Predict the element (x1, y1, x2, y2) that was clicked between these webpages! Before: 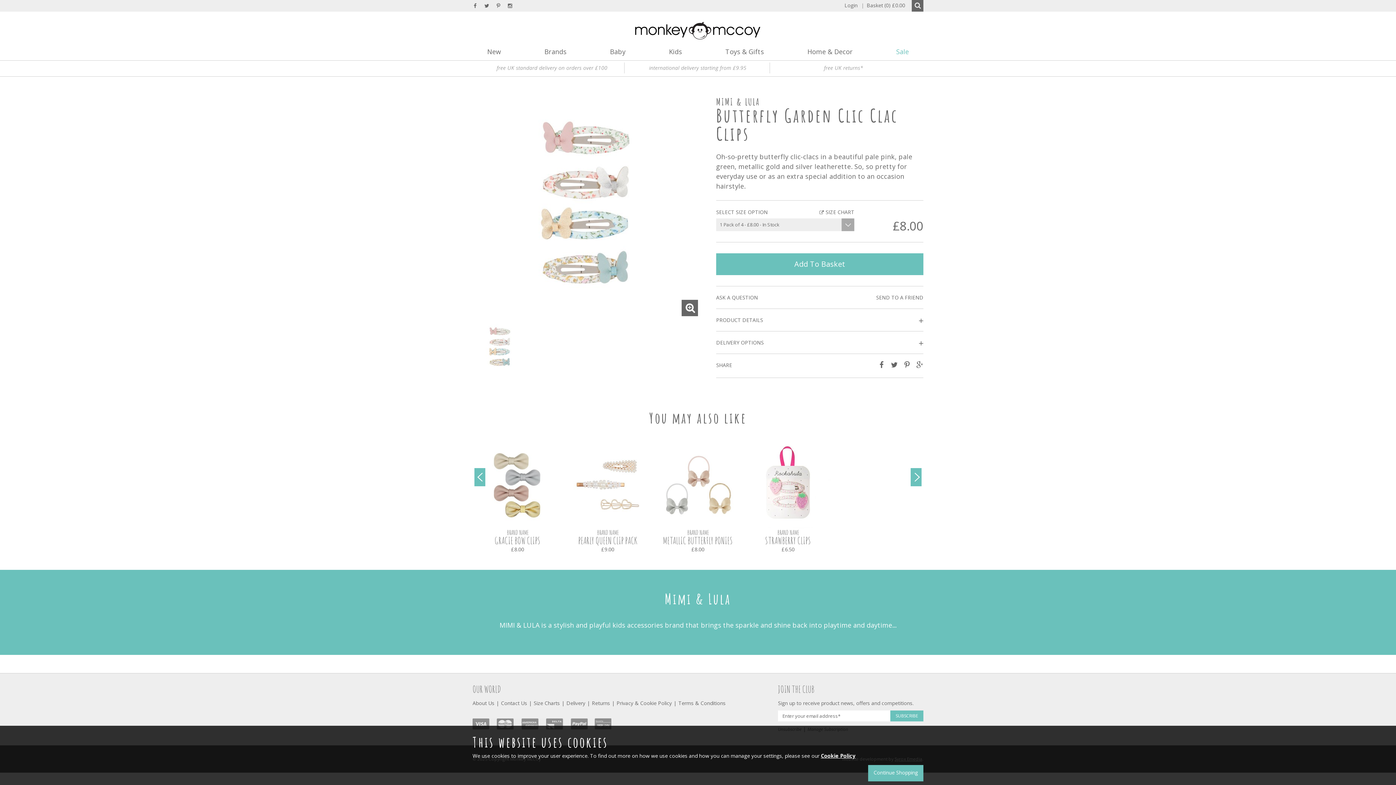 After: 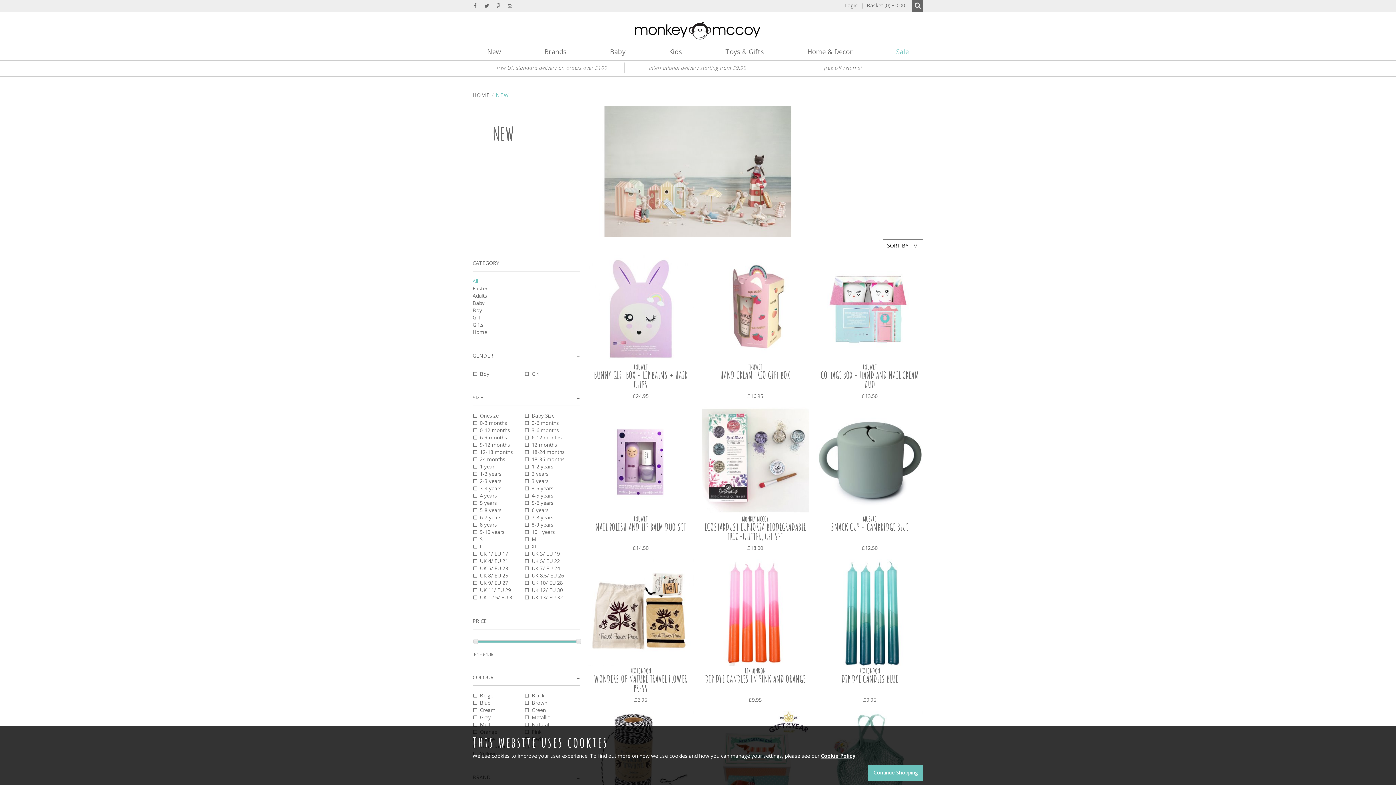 Action: label: New bbox: (487, 47, 501, 57)